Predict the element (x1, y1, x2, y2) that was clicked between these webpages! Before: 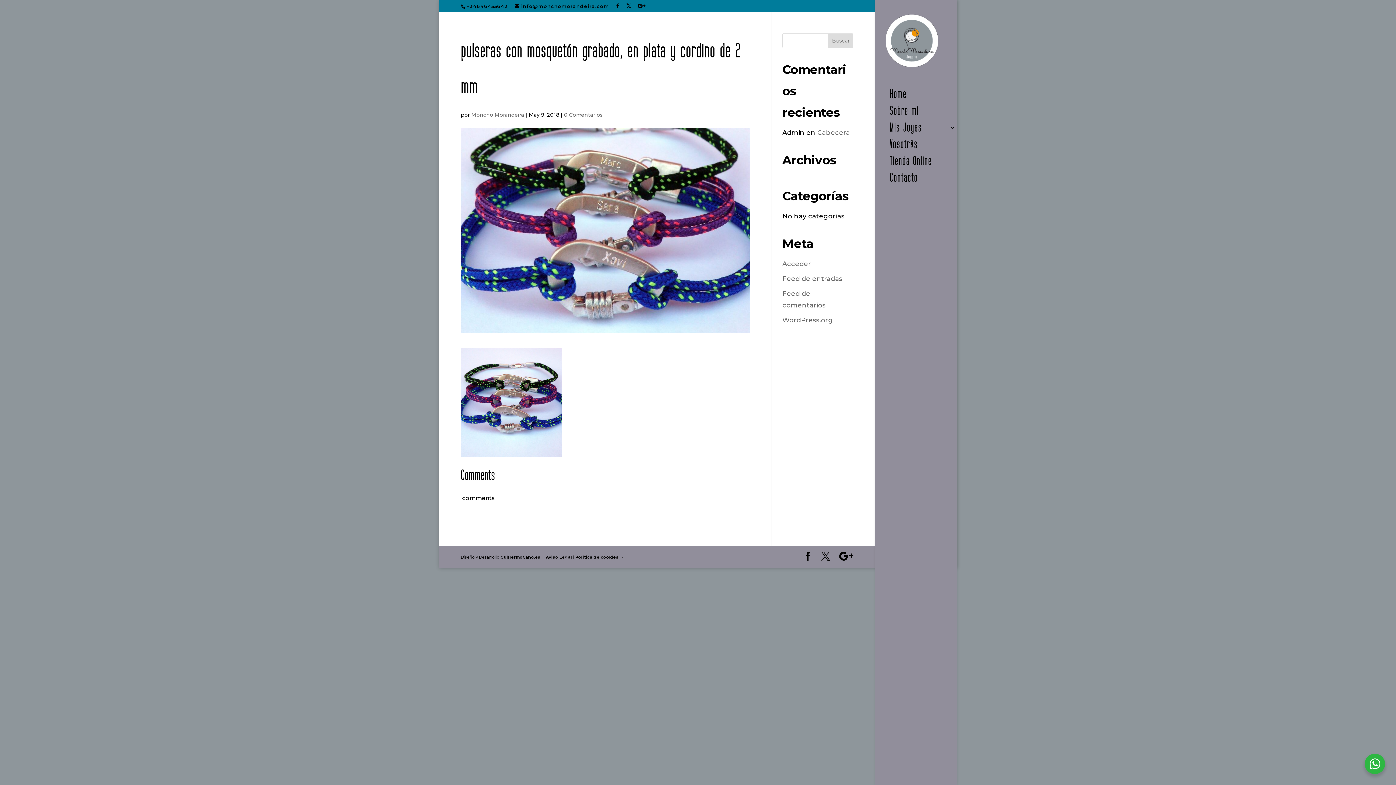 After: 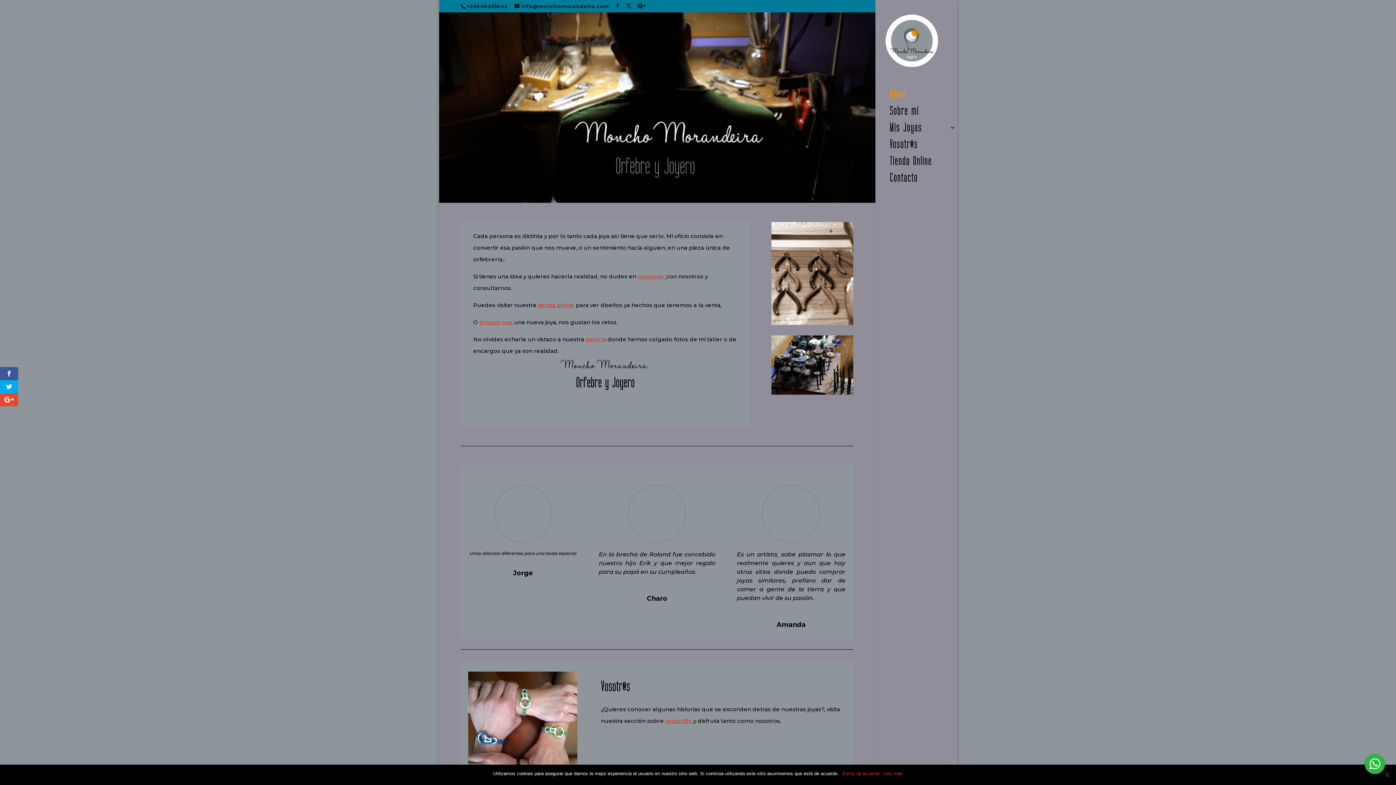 Action: bbox: (875, 89, 963, 106) label: Home